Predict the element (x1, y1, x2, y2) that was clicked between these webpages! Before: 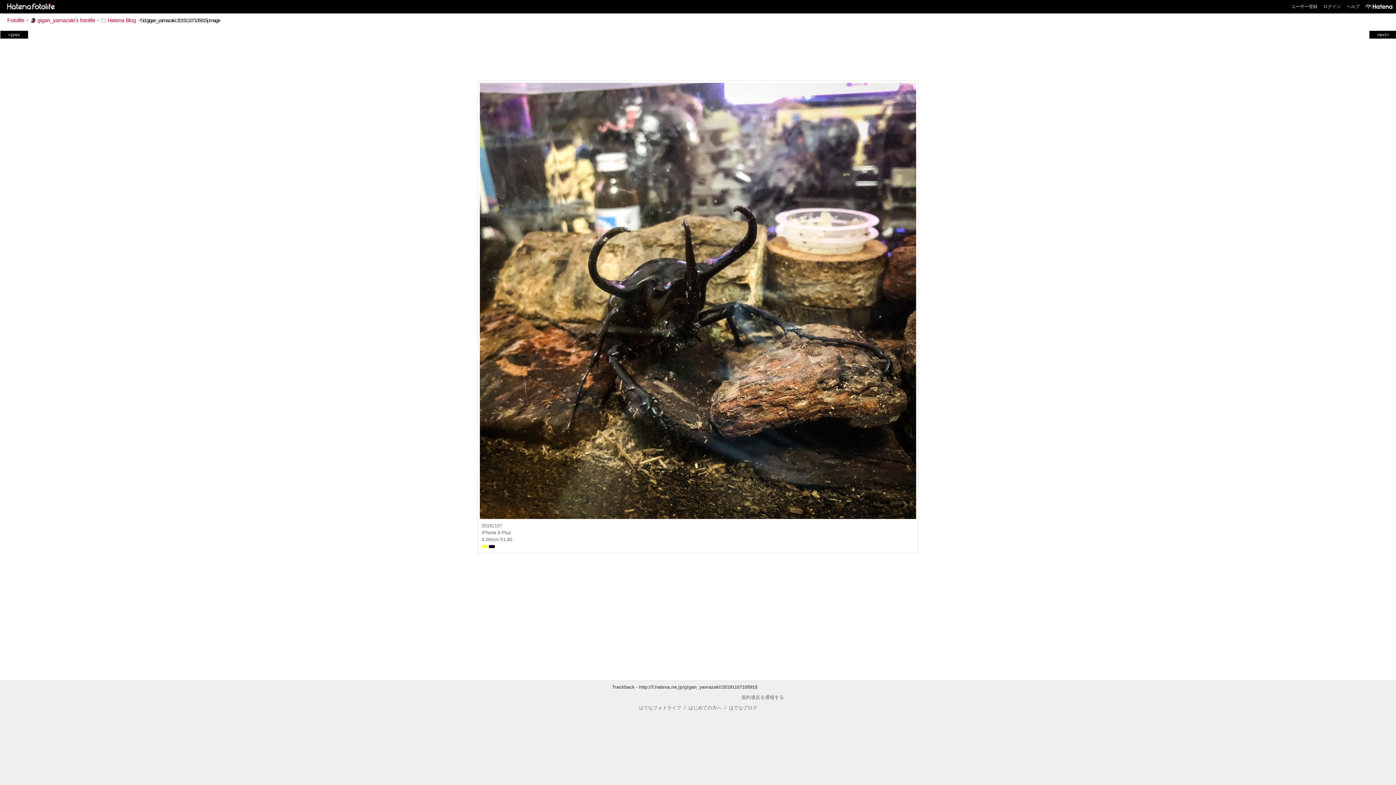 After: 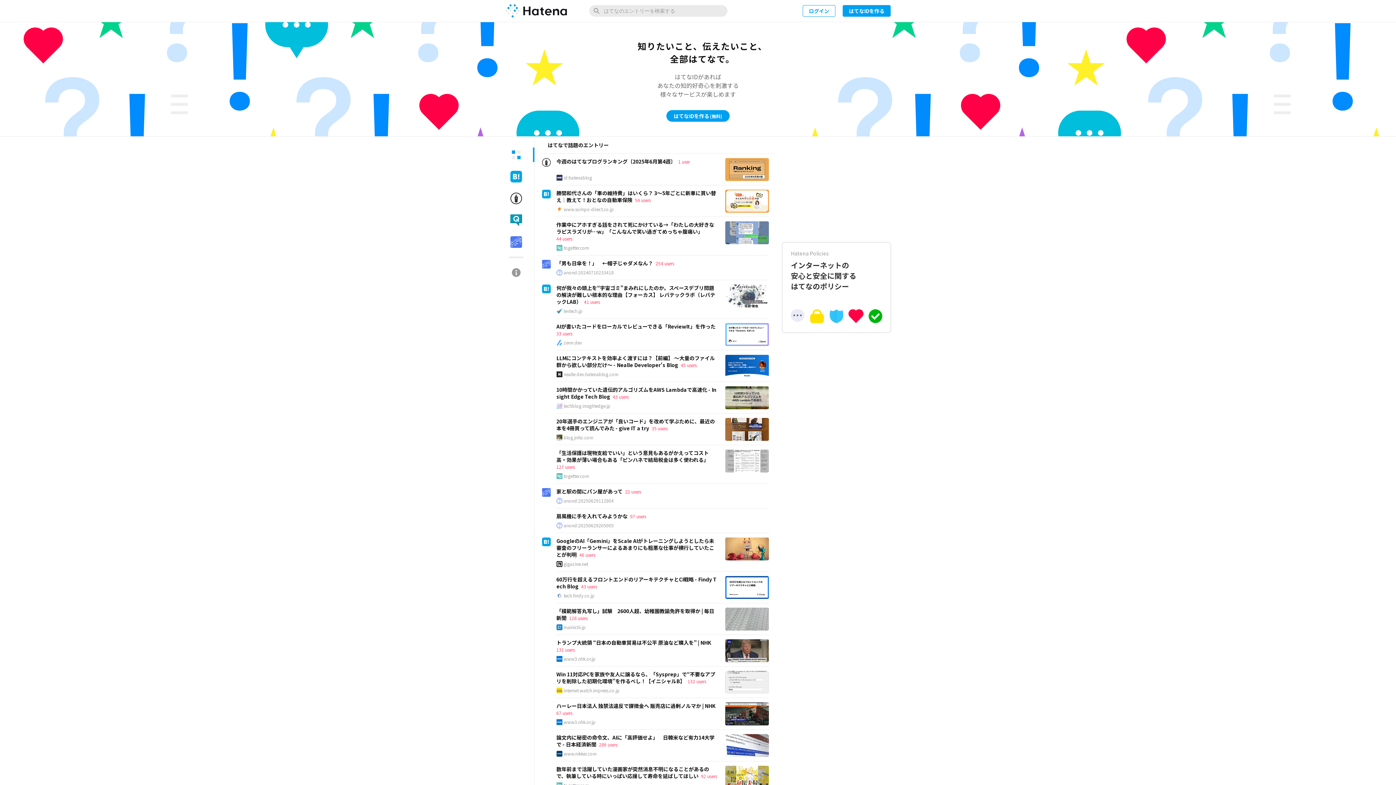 Action: bbox: (1362, 0, 1392, 13)